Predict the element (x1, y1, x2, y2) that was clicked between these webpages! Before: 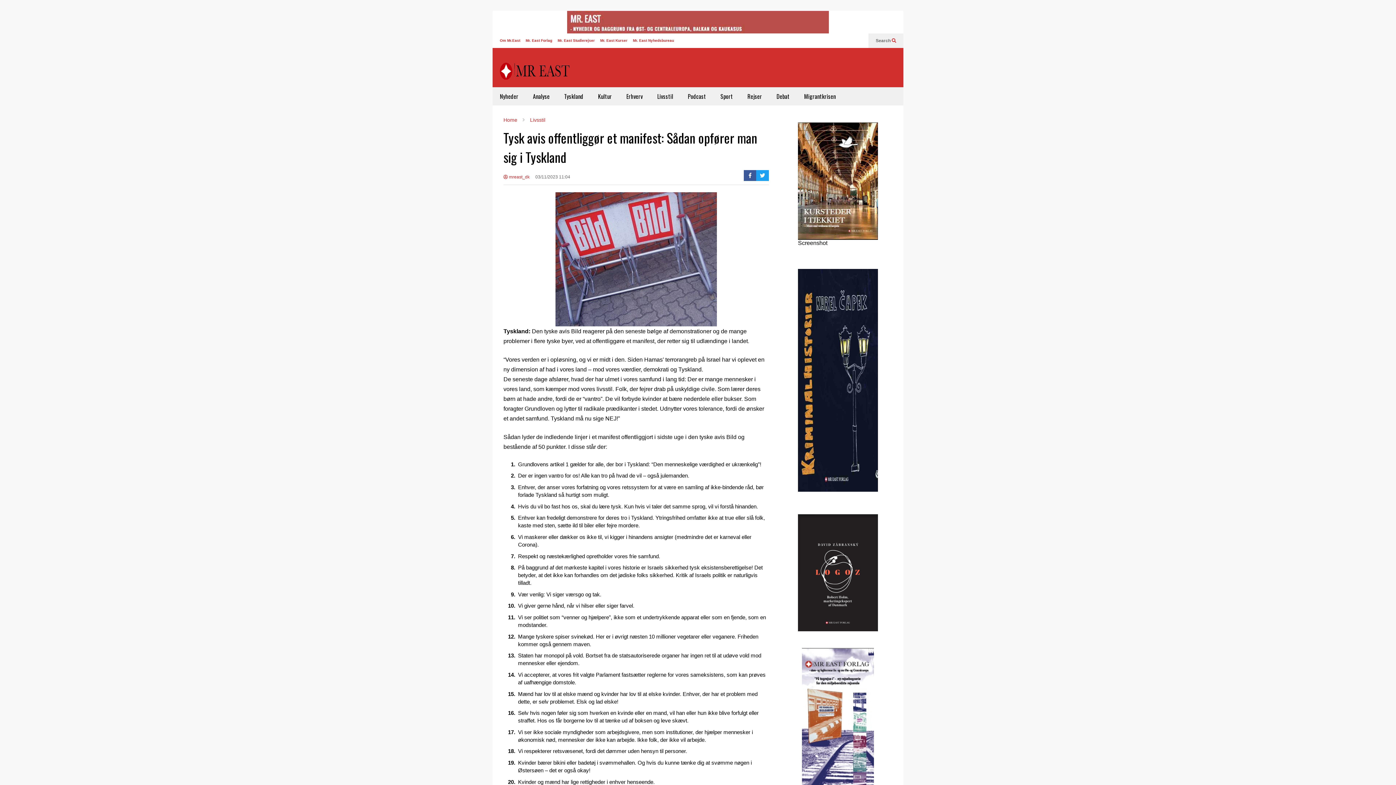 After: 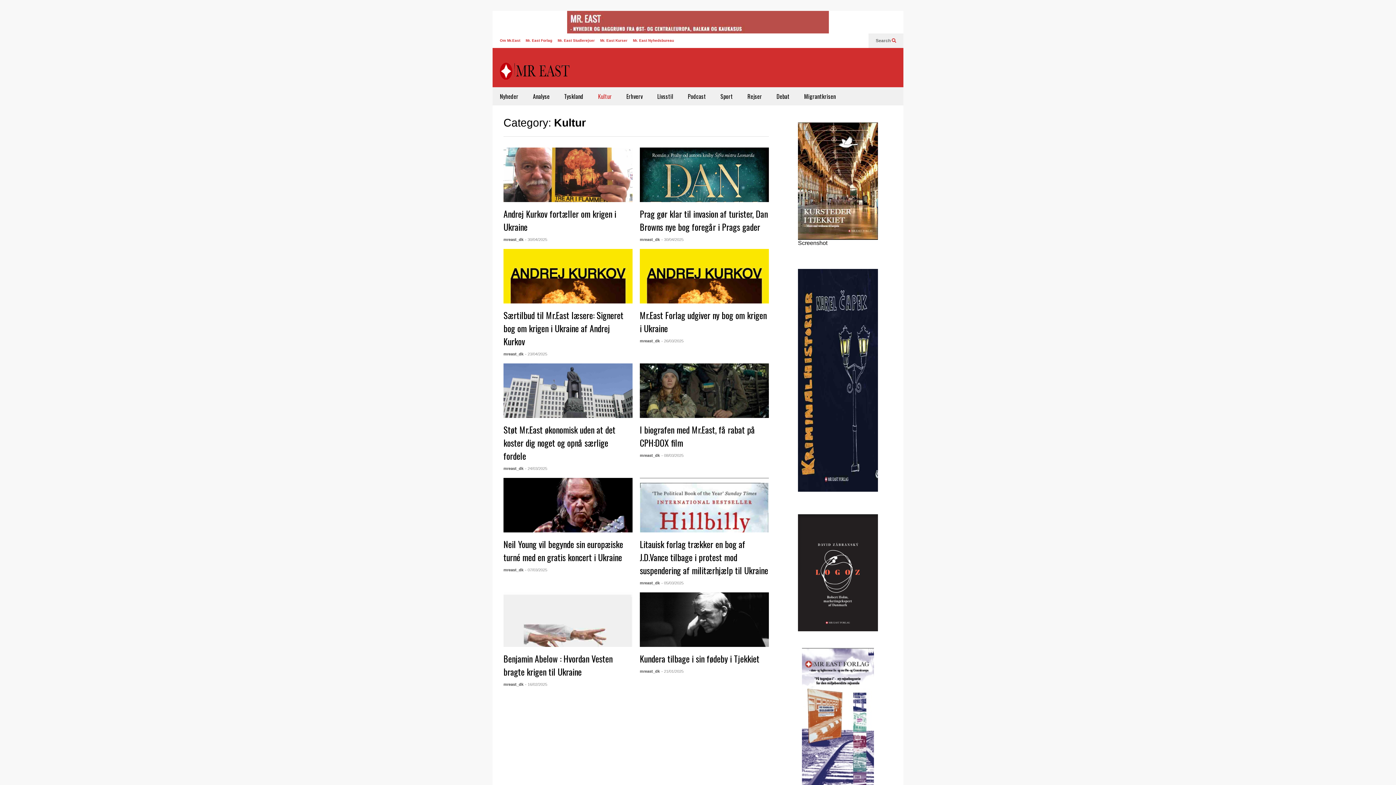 Action: label: Kultur bbox: (590, 87, 619, 105)